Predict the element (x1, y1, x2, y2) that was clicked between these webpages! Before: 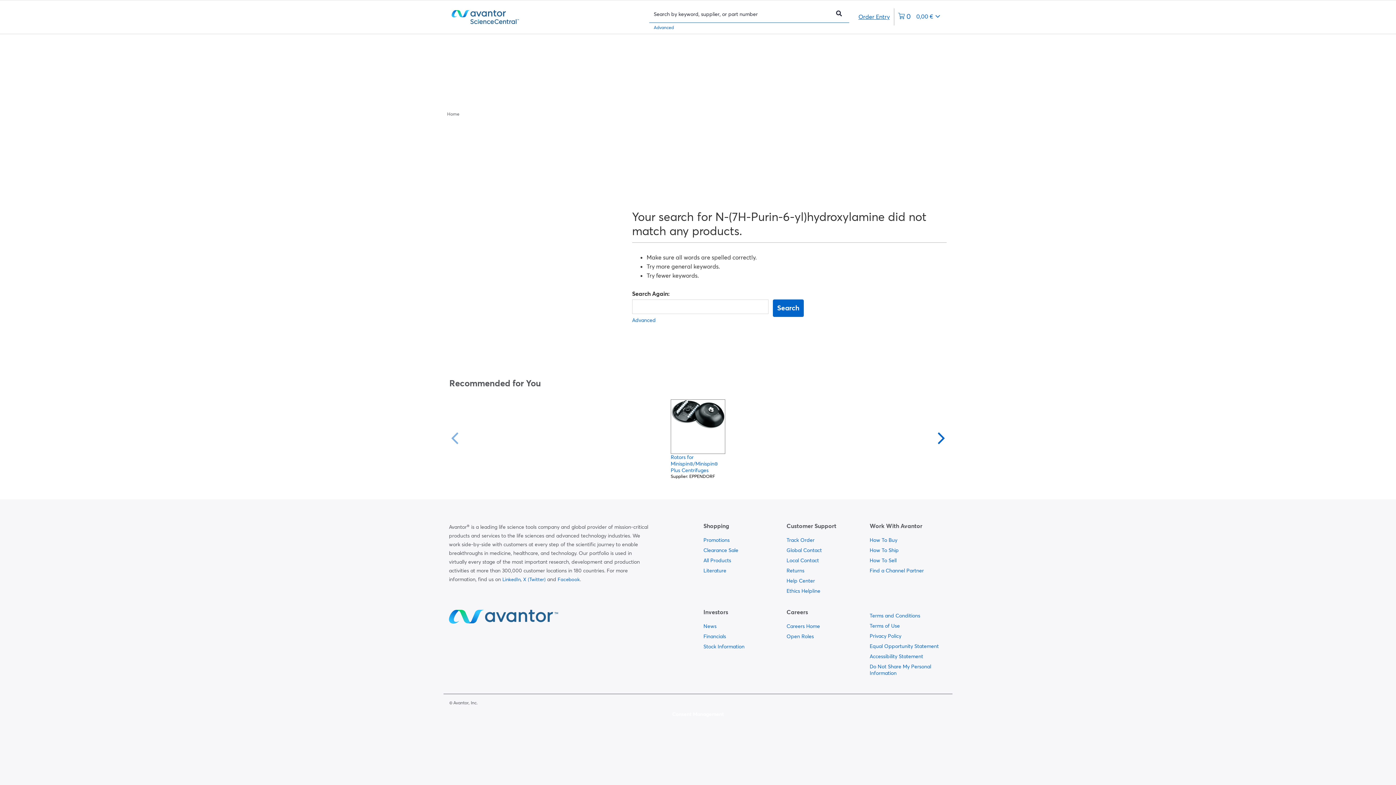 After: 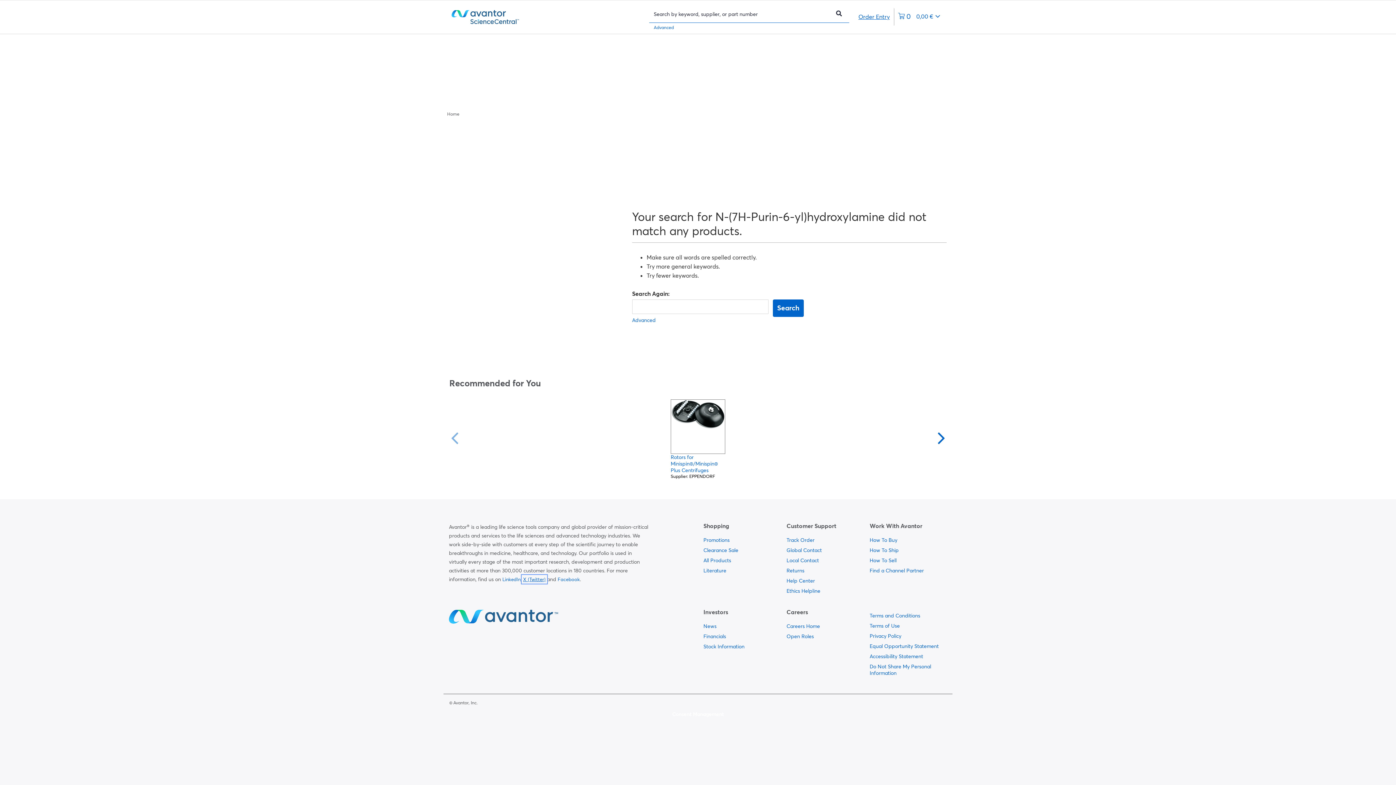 Action: label: X (Twitter) bbox: (523, 576, 545, 582)